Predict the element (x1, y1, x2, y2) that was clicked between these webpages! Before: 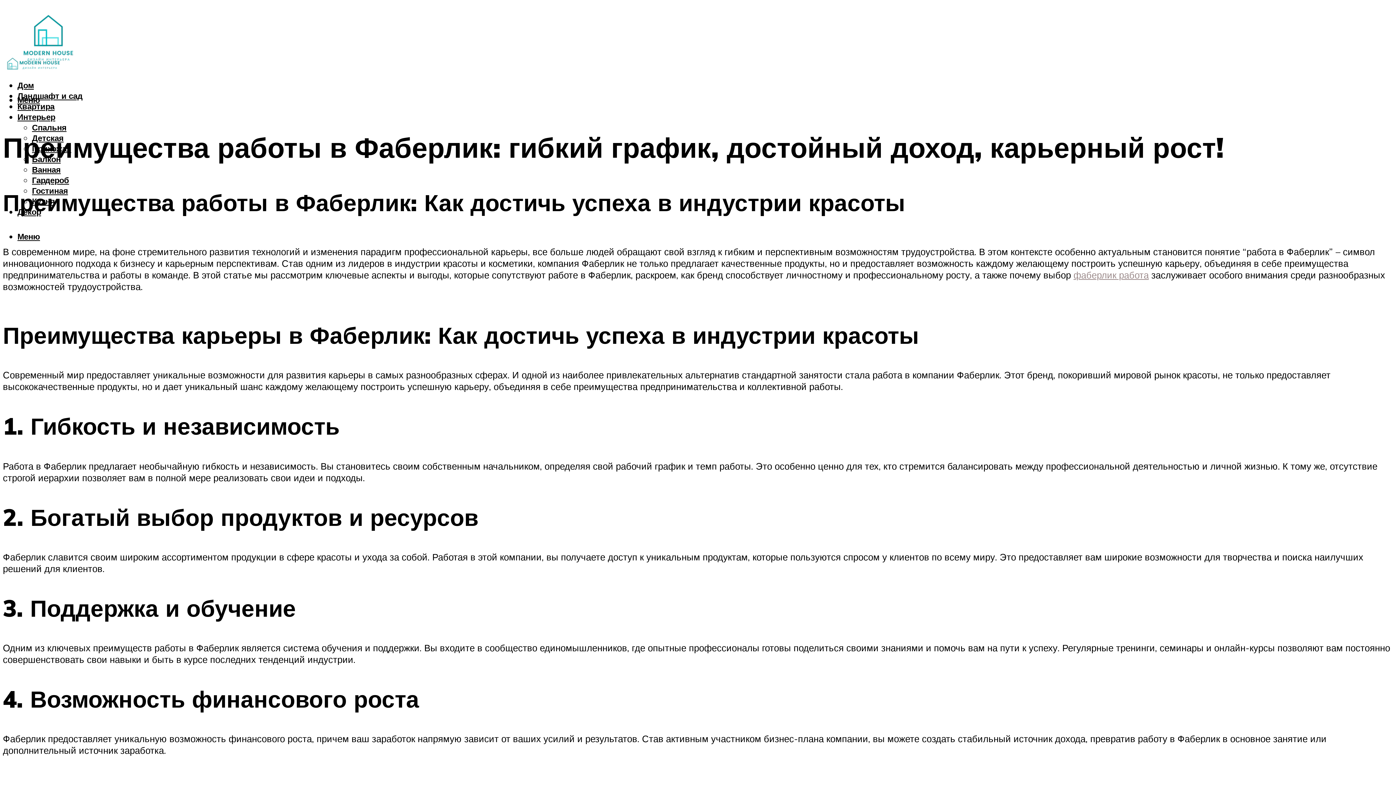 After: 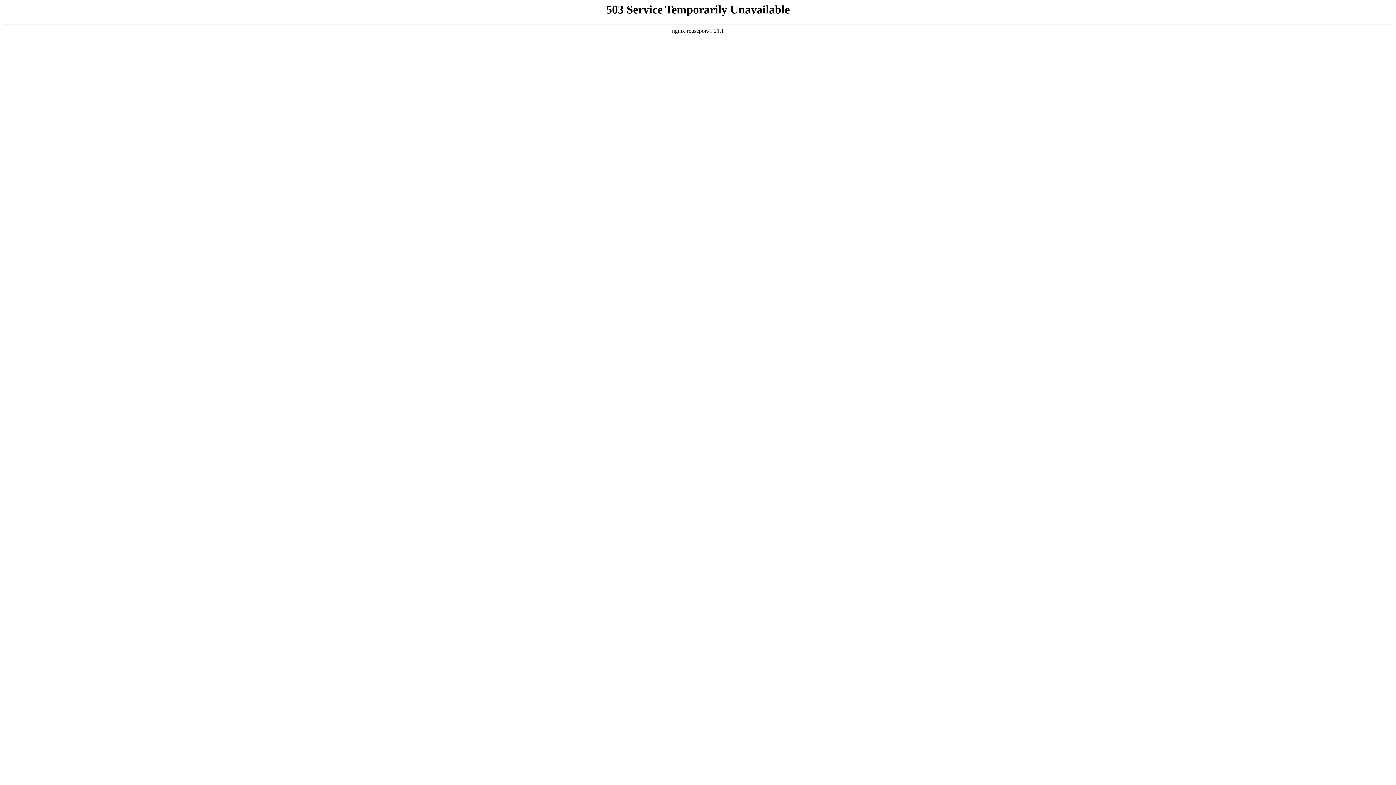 Action: bbox: (1073, 268, 1149, 280) label: фаберлик работа